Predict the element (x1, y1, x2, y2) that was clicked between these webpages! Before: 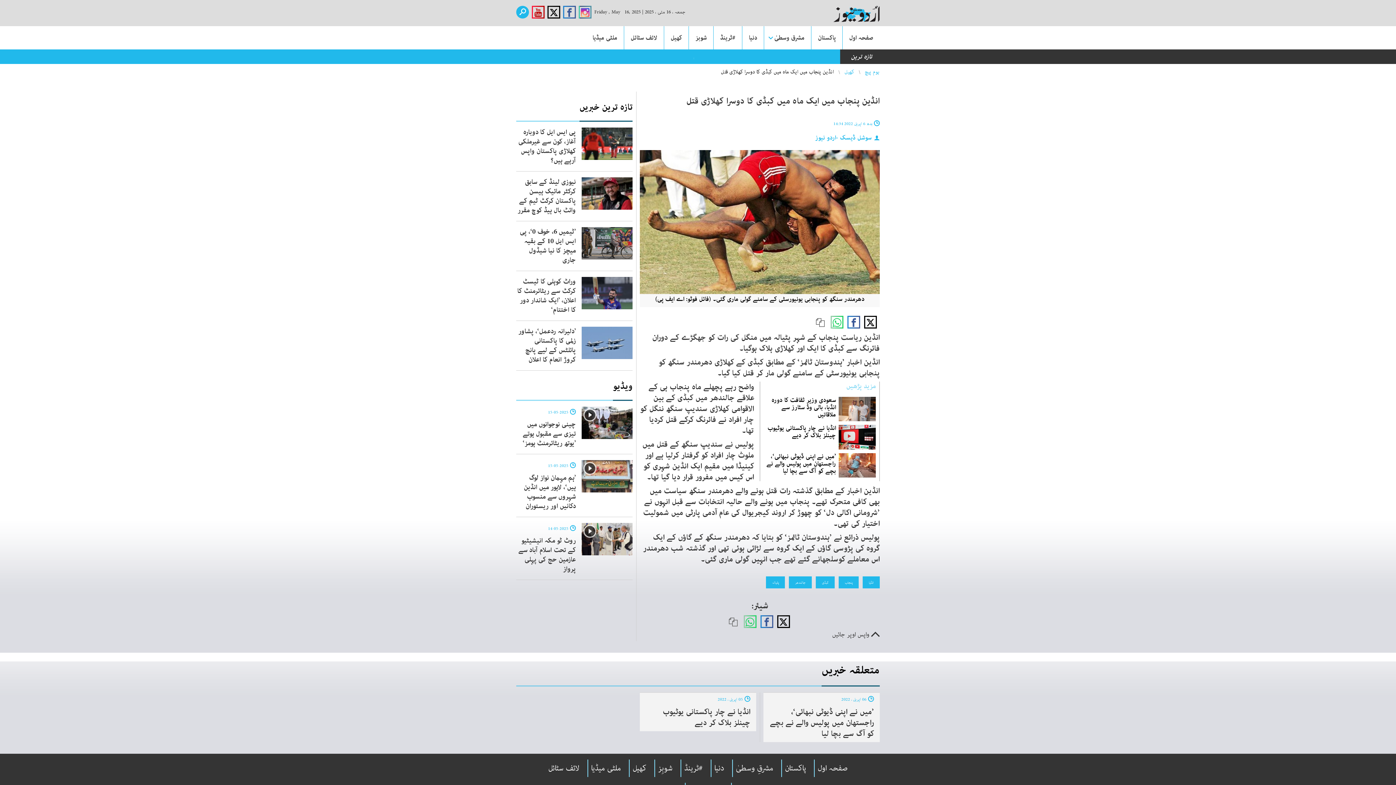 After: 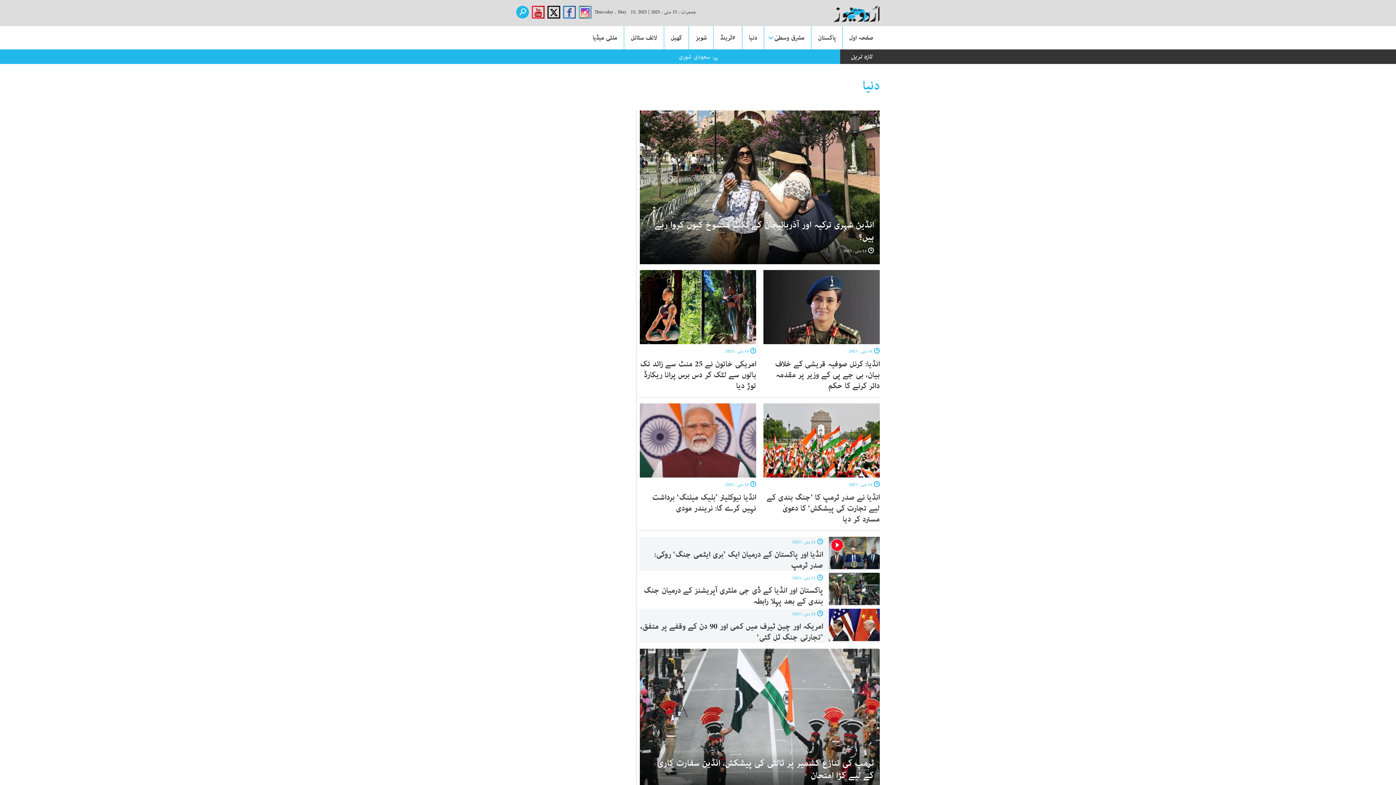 Action: bbox: (742, 26, 764, 49) label: دنیا